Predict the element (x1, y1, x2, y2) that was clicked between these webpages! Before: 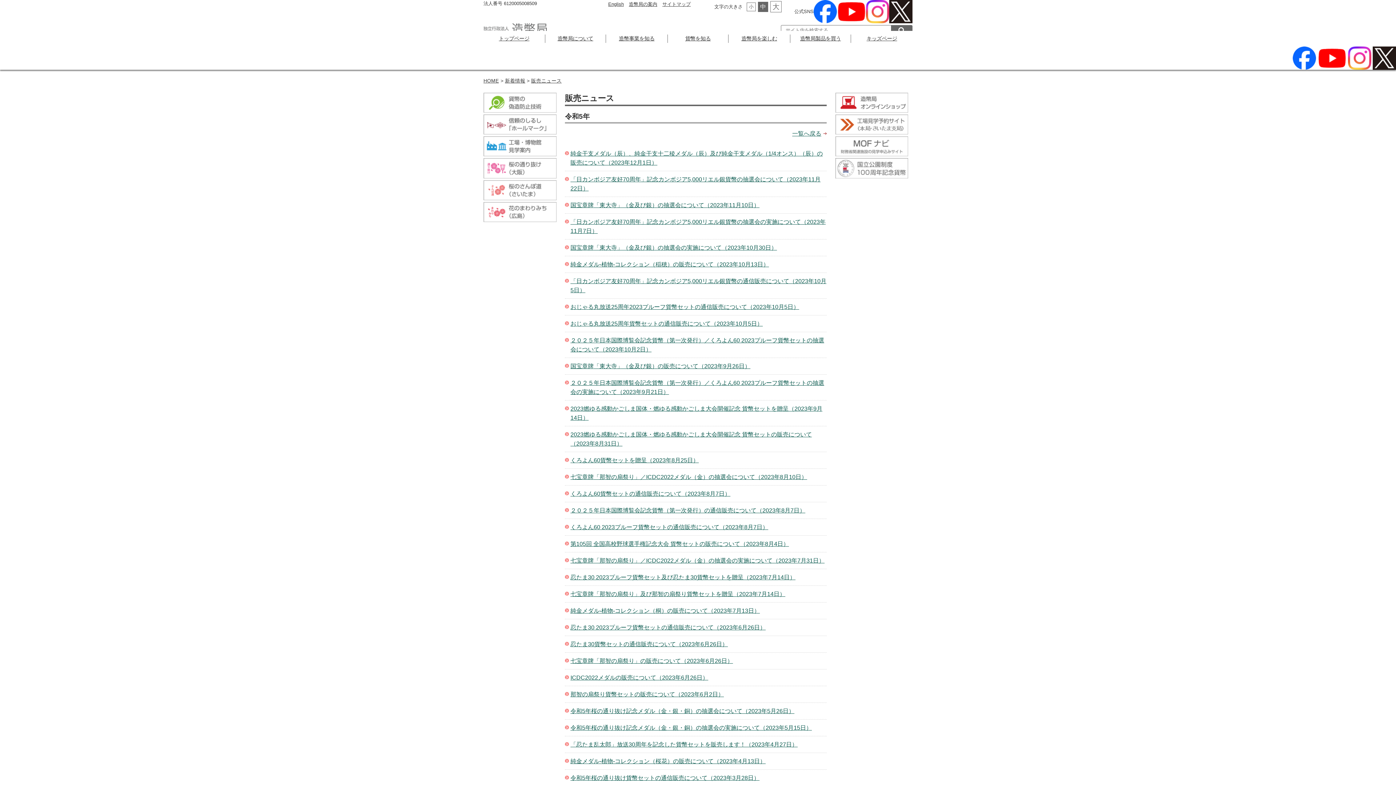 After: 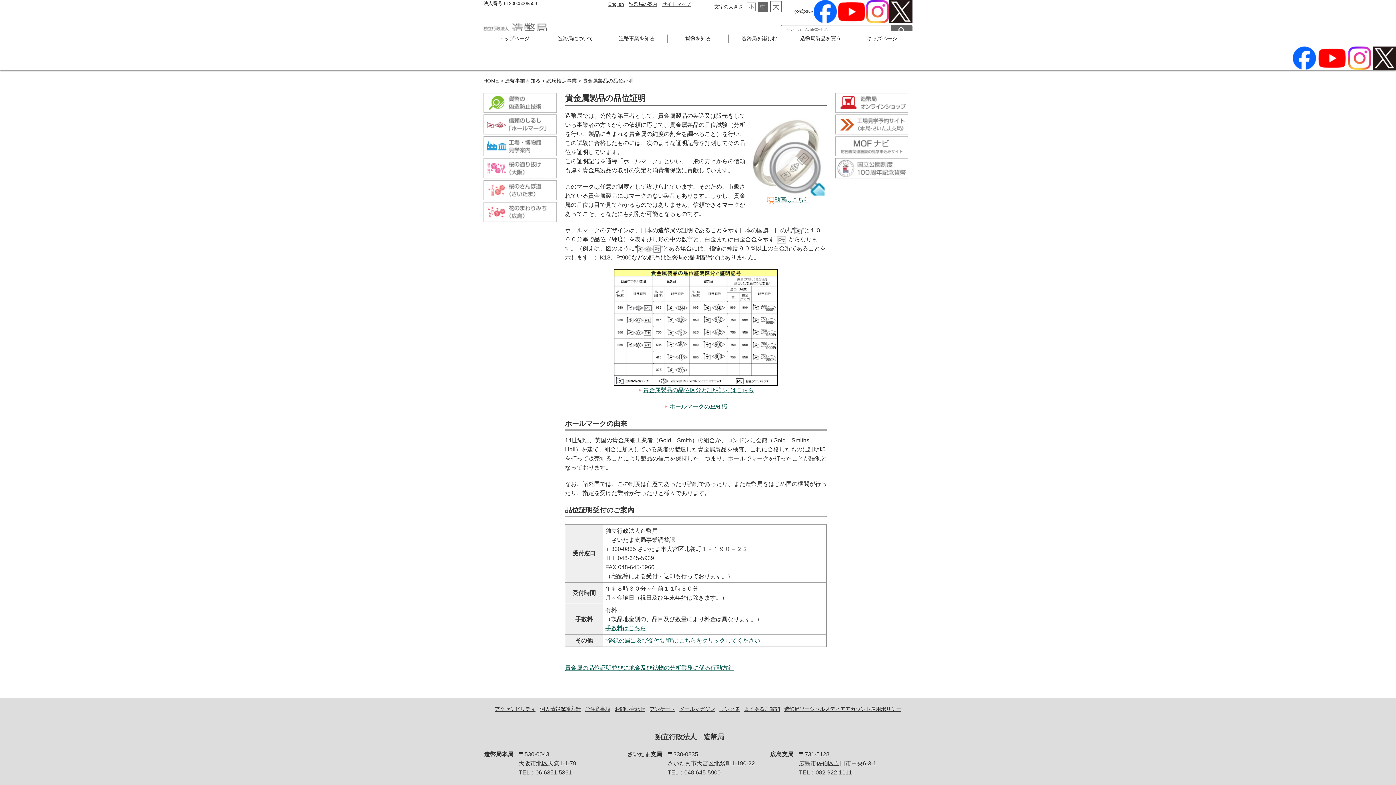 Action: bbox: (483, 121, 556, 127)